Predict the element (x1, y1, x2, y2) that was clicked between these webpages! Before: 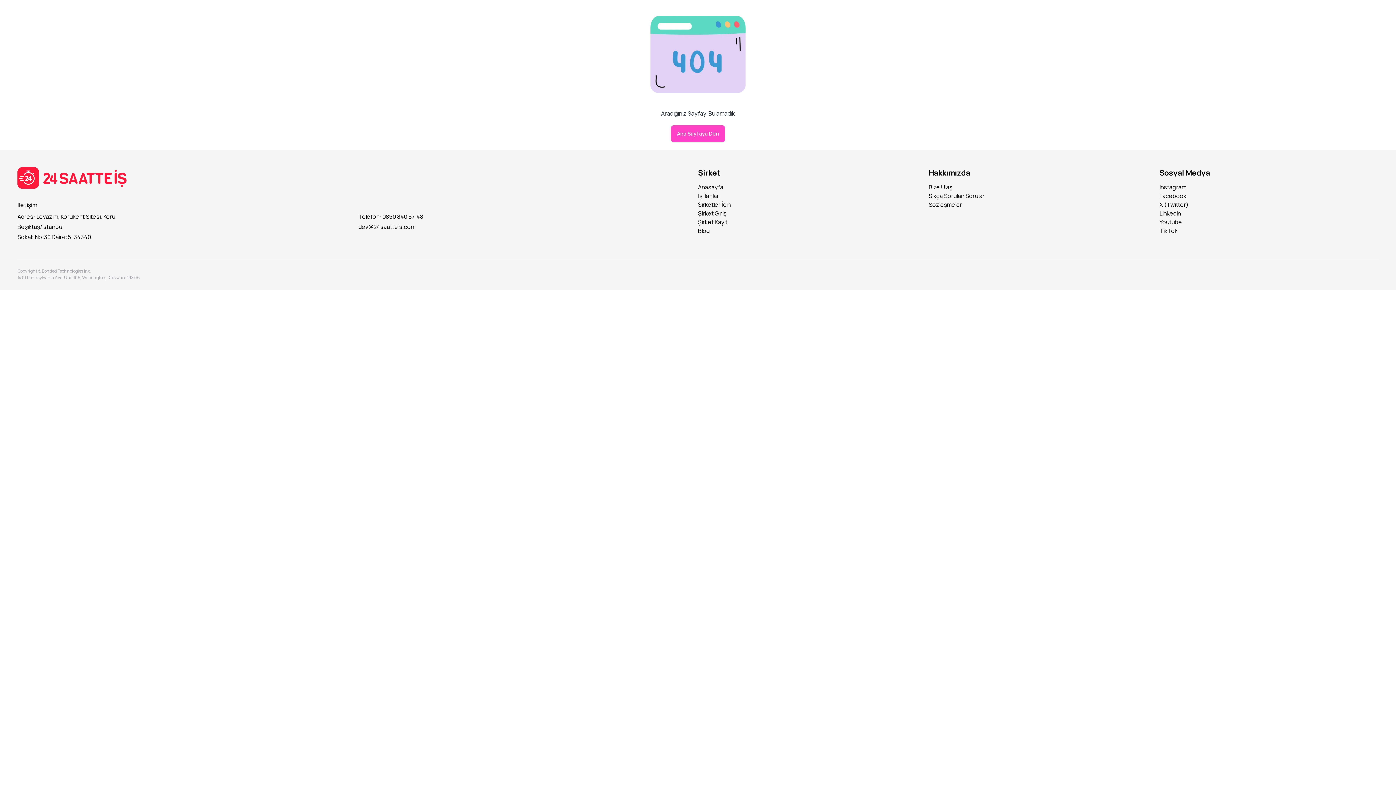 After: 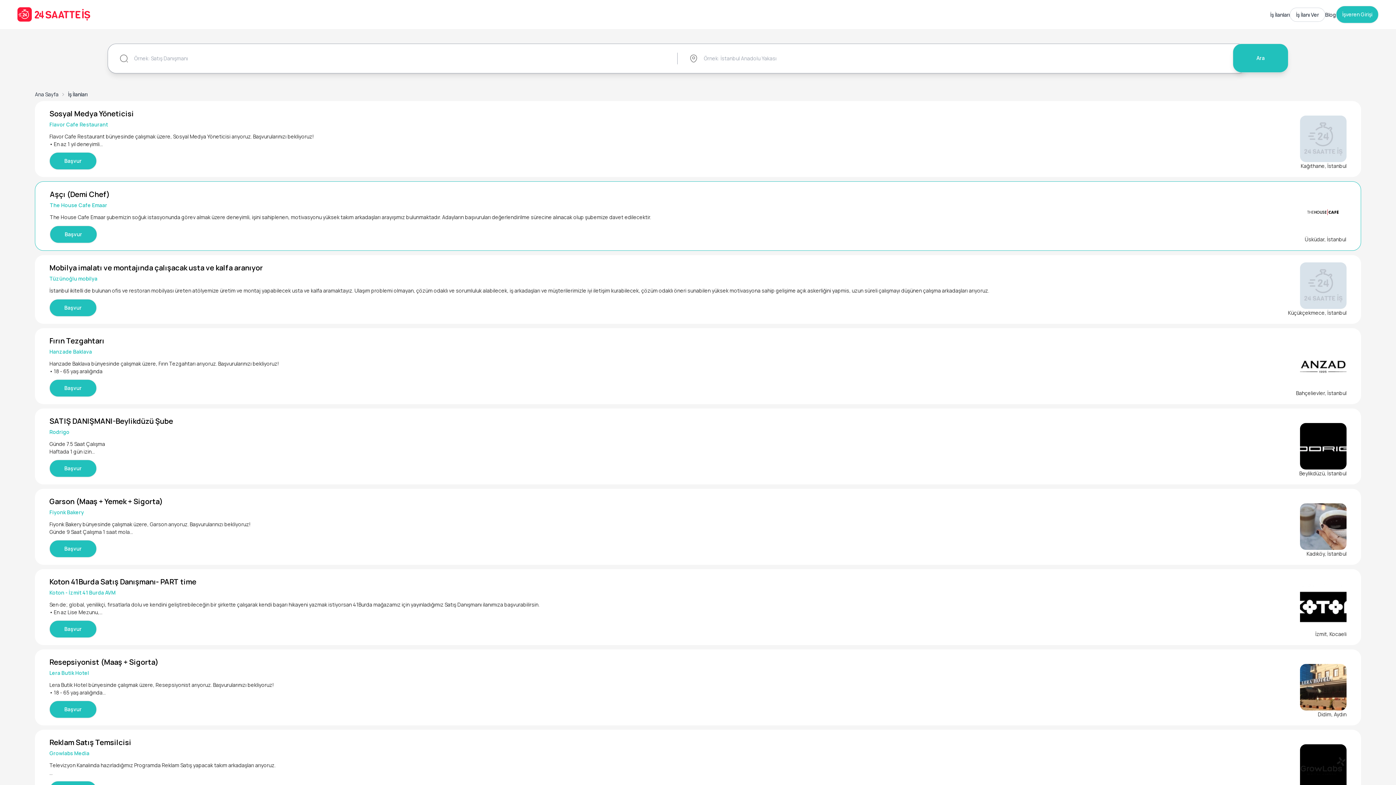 Action: bbox: (698, 191, 917, 200) label: İş İlanları